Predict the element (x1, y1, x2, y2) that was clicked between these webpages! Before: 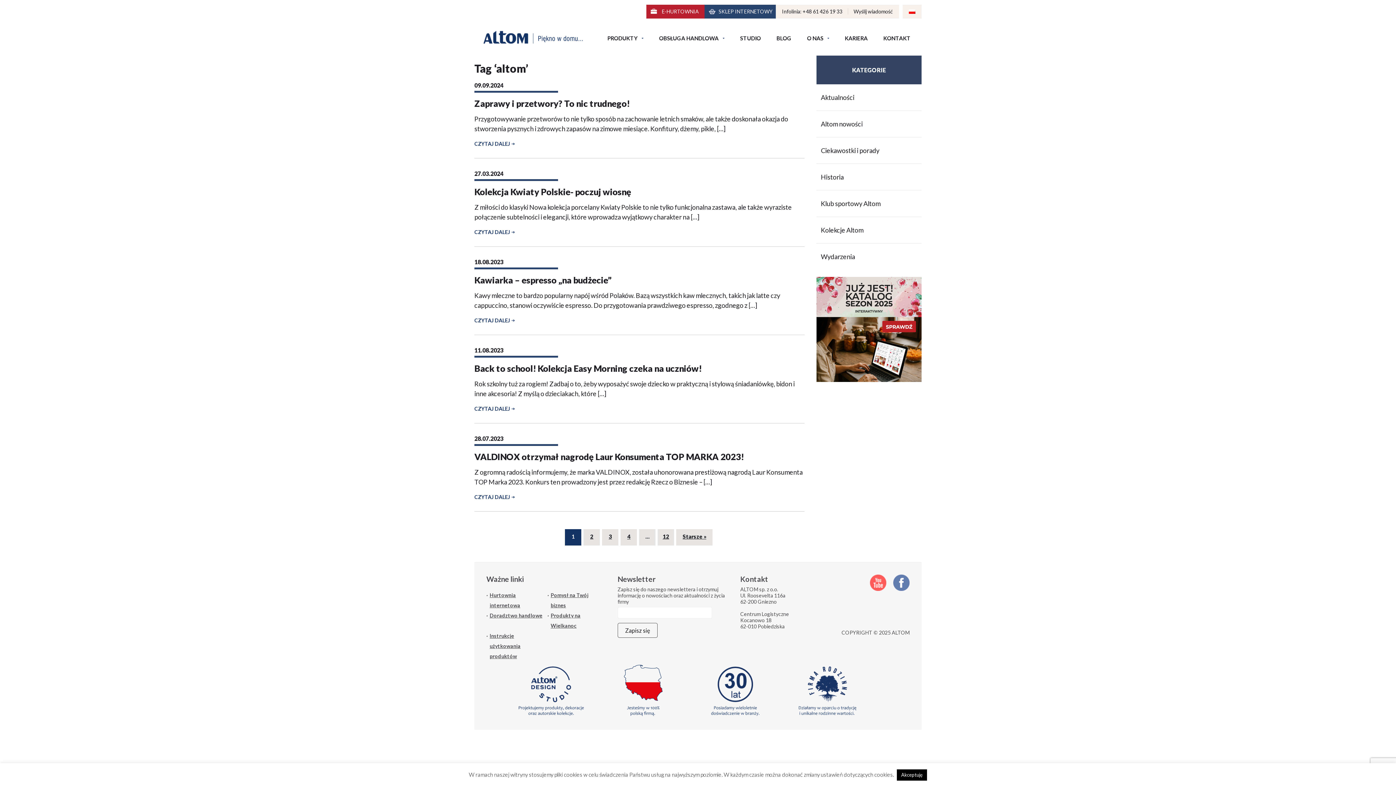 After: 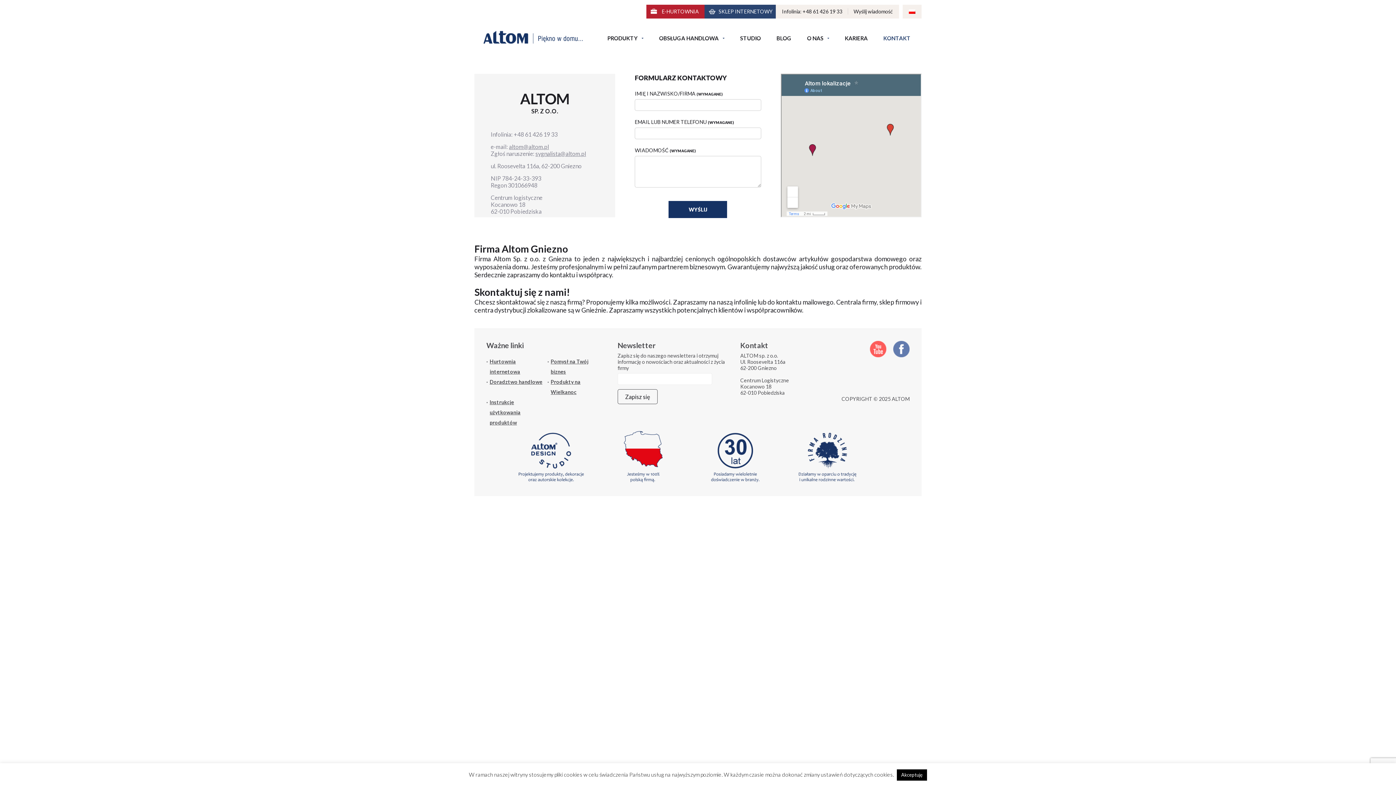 Action: label: KONTAKT bbox: (883, 22, 910, 54)